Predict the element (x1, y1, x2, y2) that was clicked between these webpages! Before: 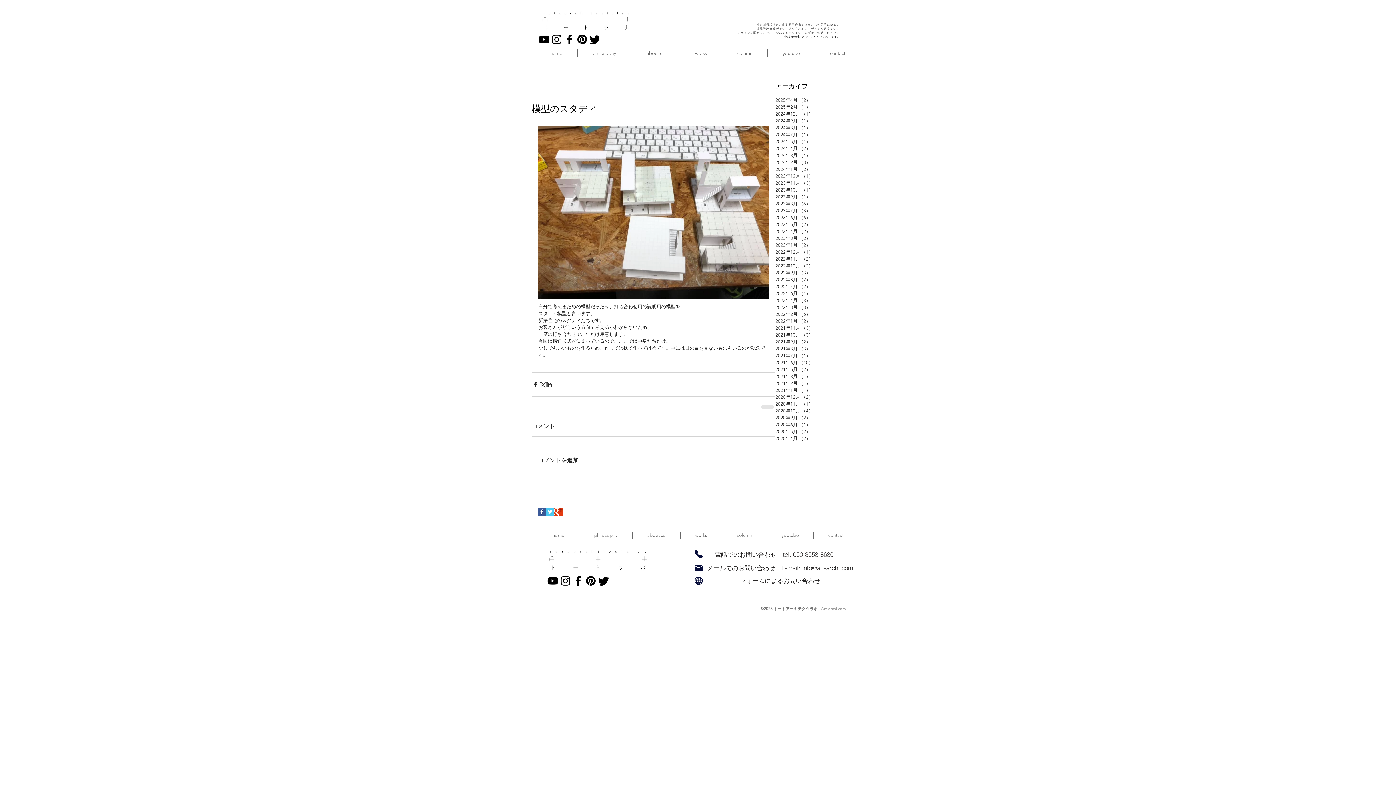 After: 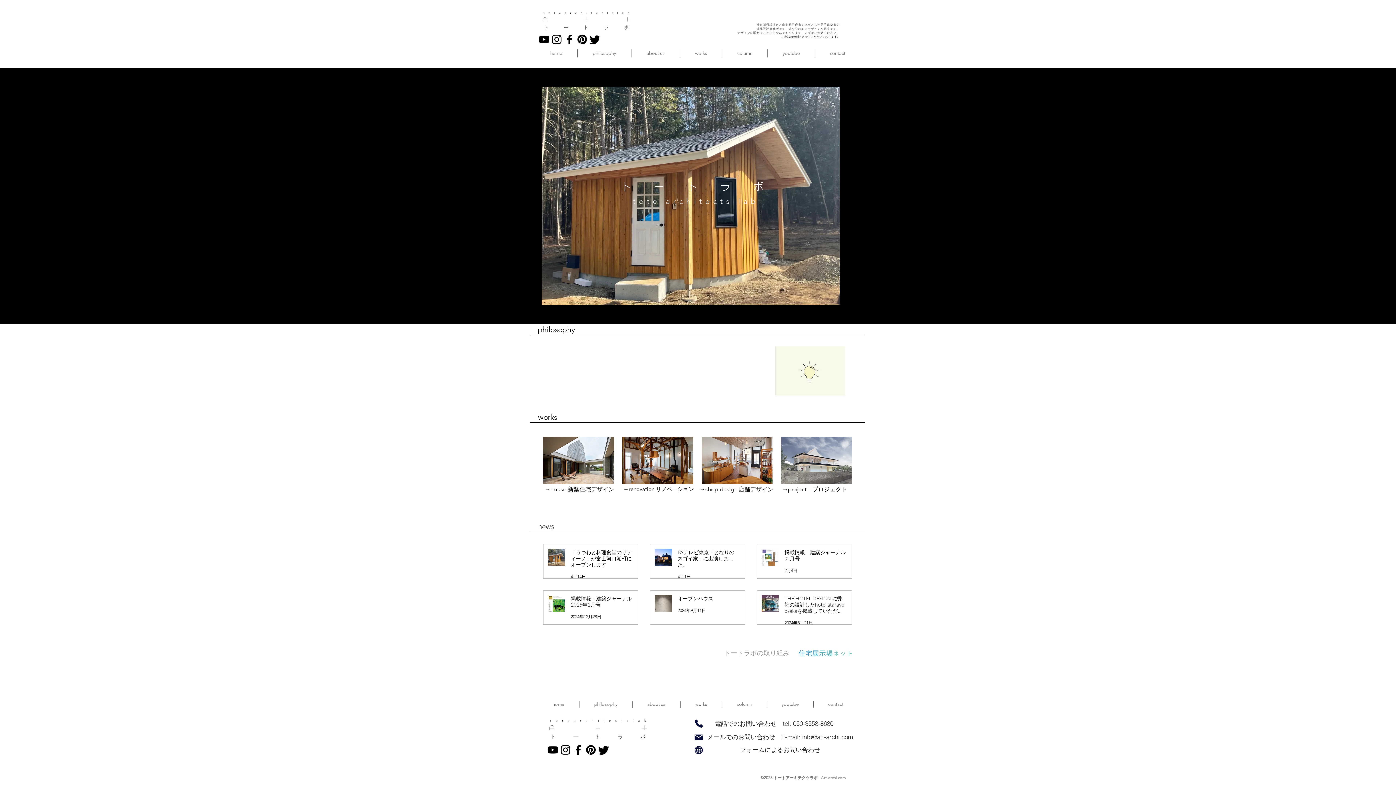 Action: label: home bbox: (537, 532, 579, 538)